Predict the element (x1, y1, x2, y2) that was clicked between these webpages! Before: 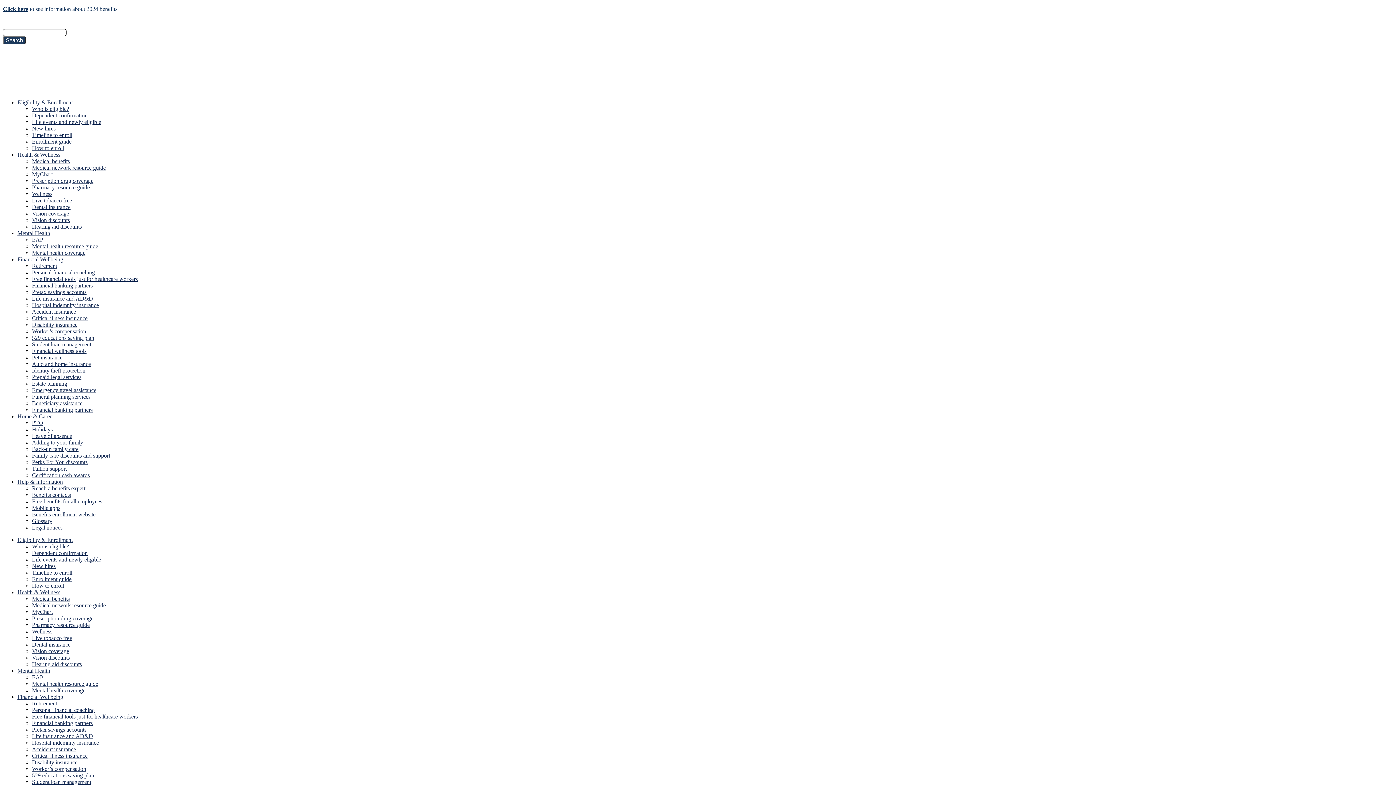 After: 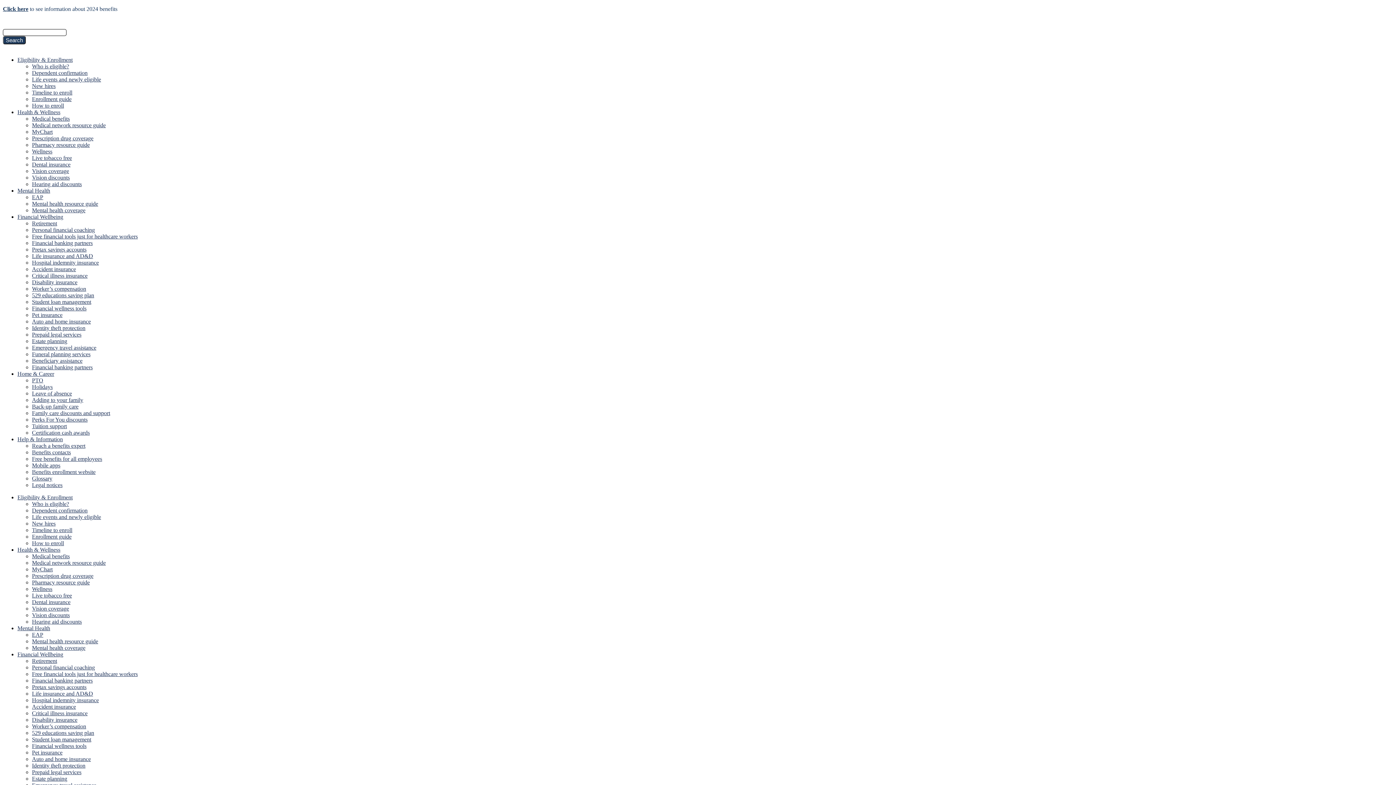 Action: label: MyChart bbox: (32, 171, 52, 177)